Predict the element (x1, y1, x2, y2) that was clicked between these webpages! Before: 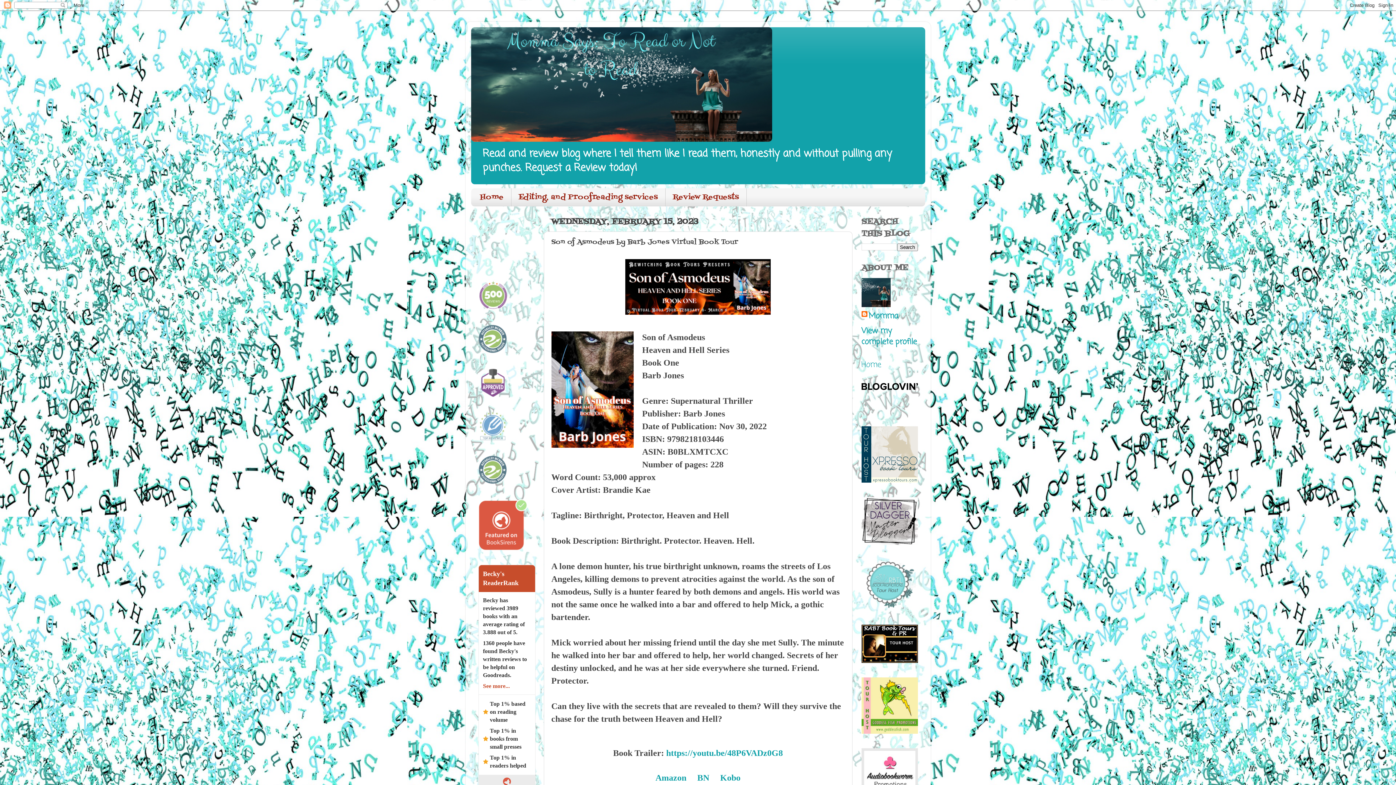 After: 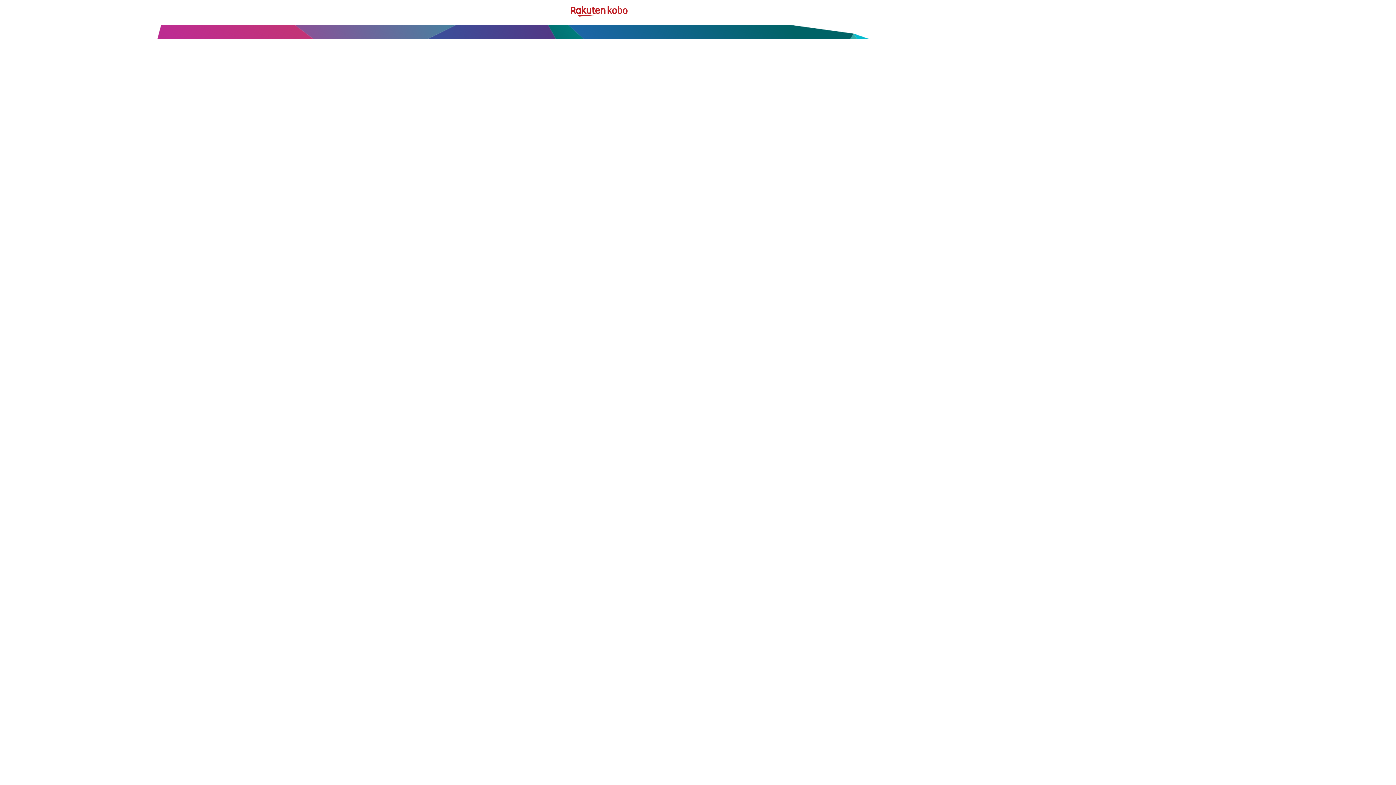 Action: bbox: (720, 773, 740, 782) label: Kobo